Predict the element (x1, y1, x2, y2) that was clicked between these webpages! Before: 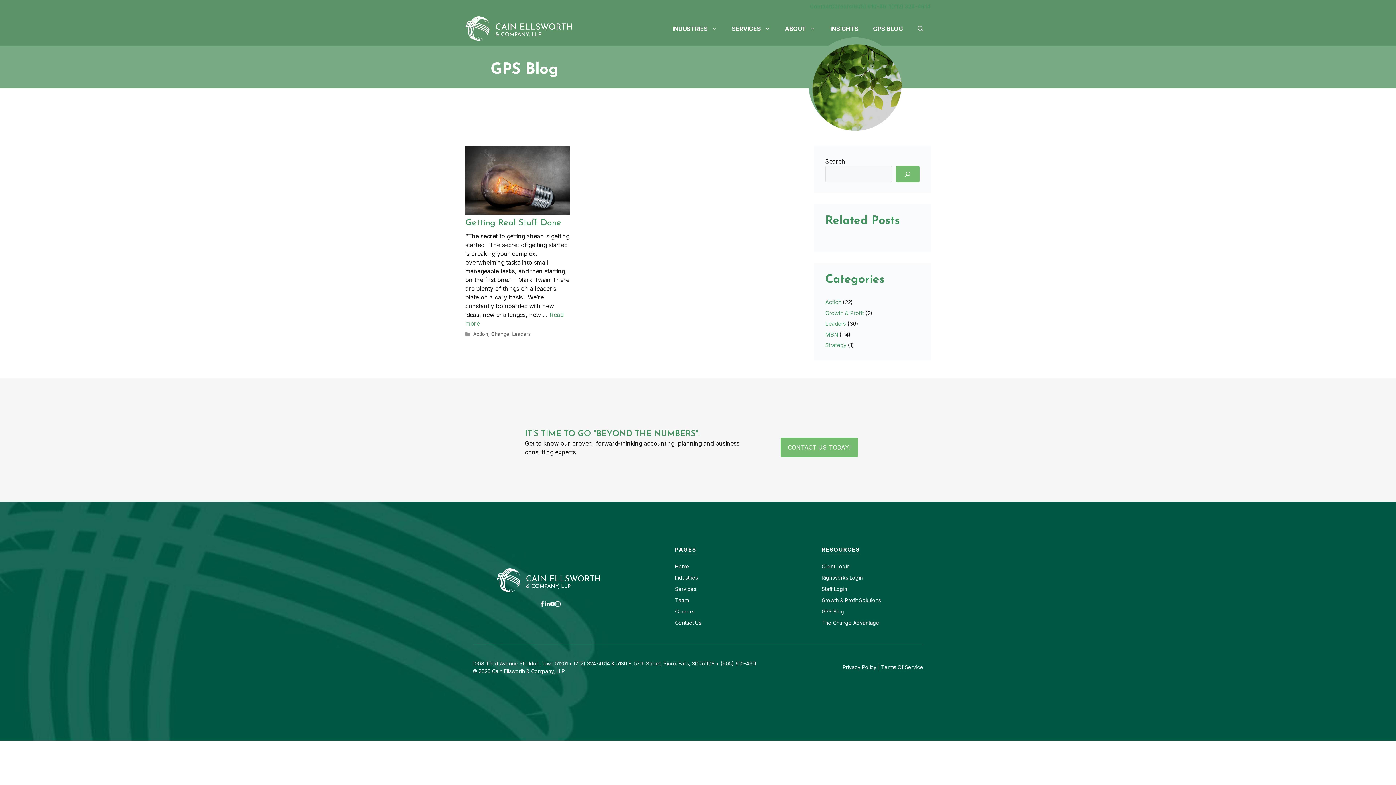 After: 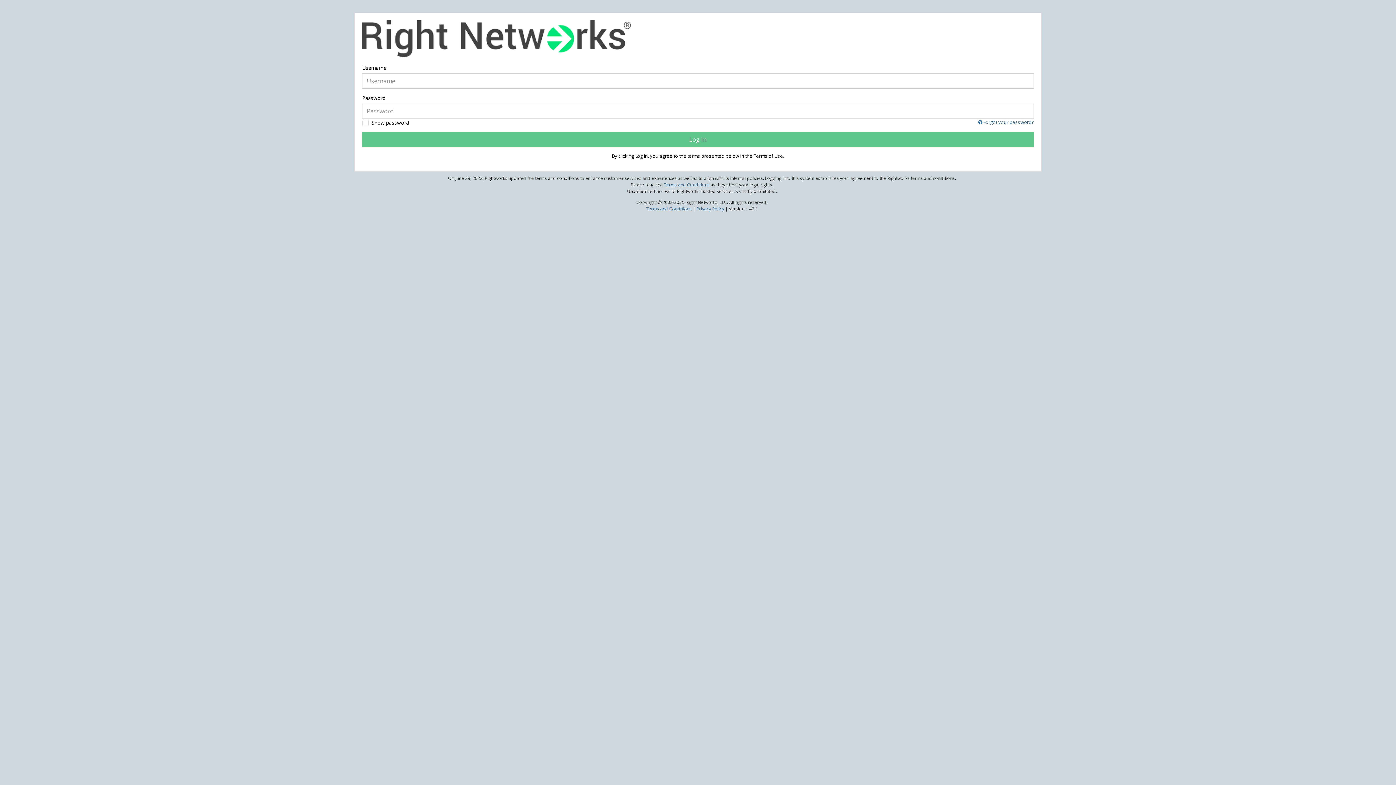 Action: label: Rightworks Login bbox: (821, 574, 862, 580)